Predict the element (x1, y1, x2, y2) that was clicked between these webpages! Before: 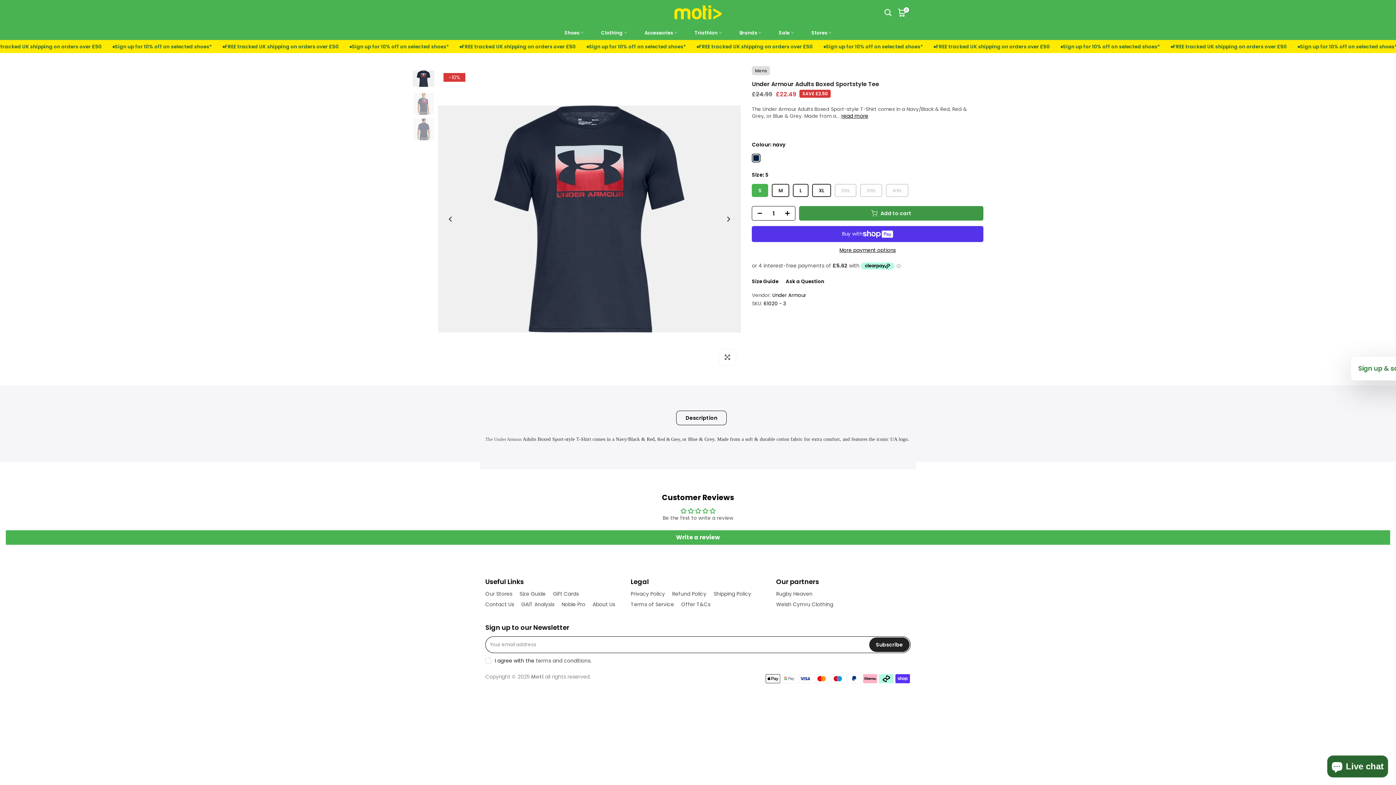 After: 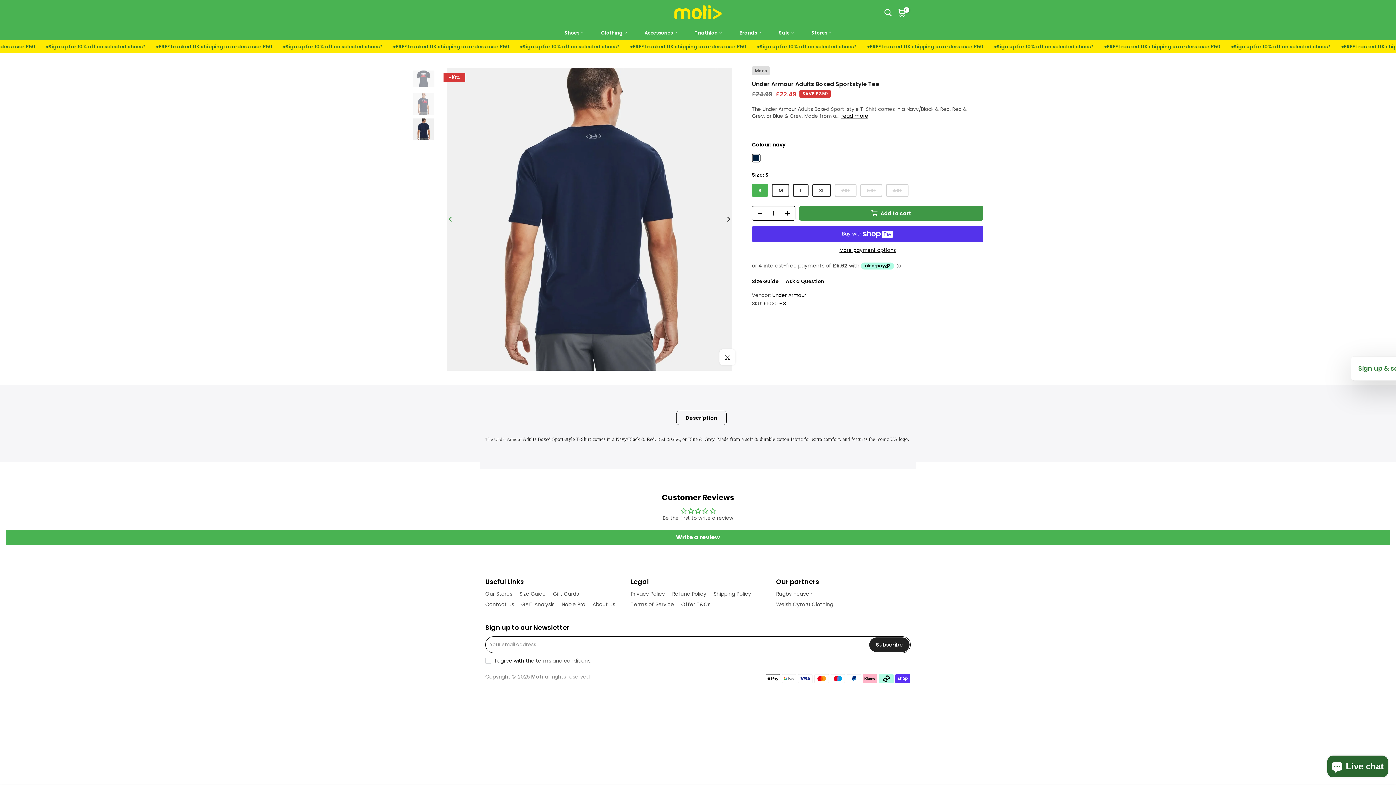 Action: label: Previous bbox: (443, 211, 458, 226)